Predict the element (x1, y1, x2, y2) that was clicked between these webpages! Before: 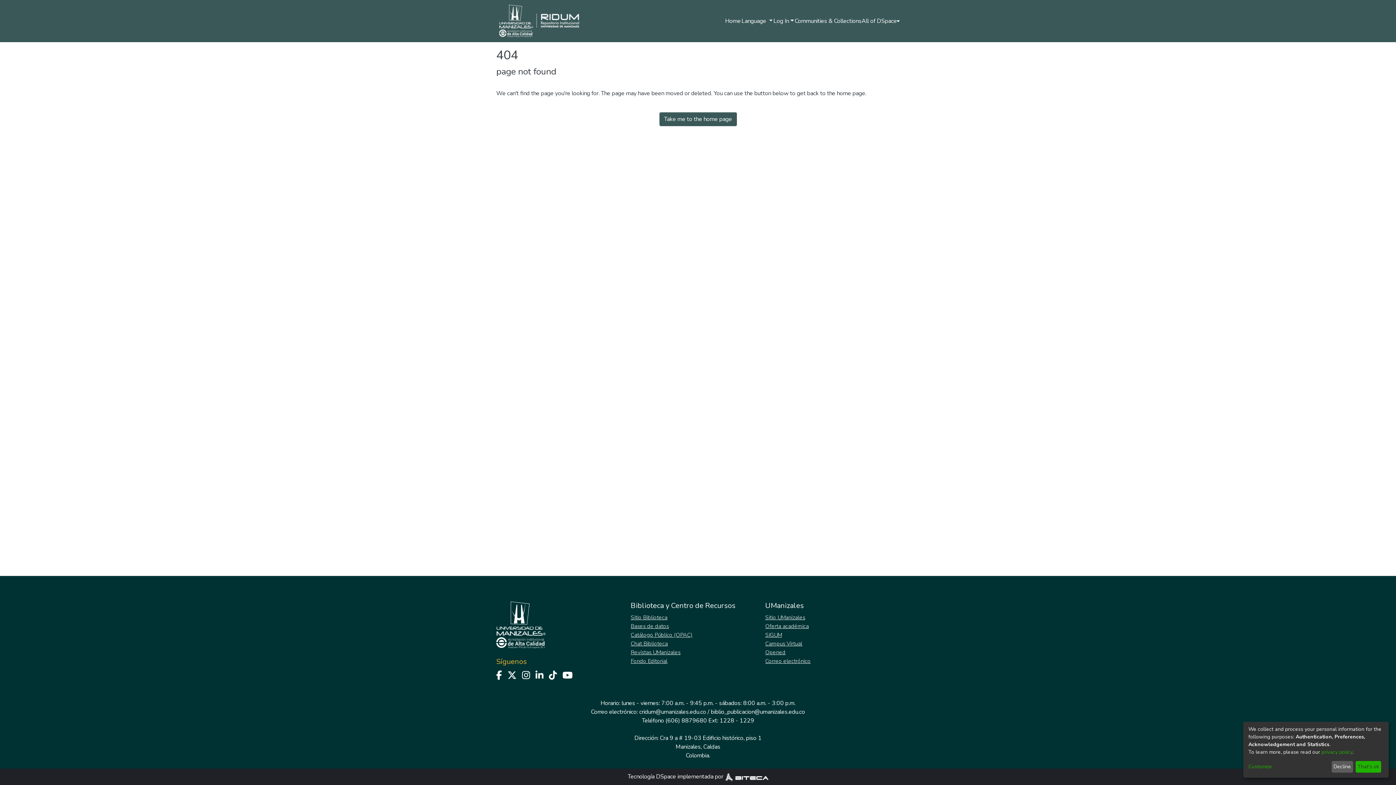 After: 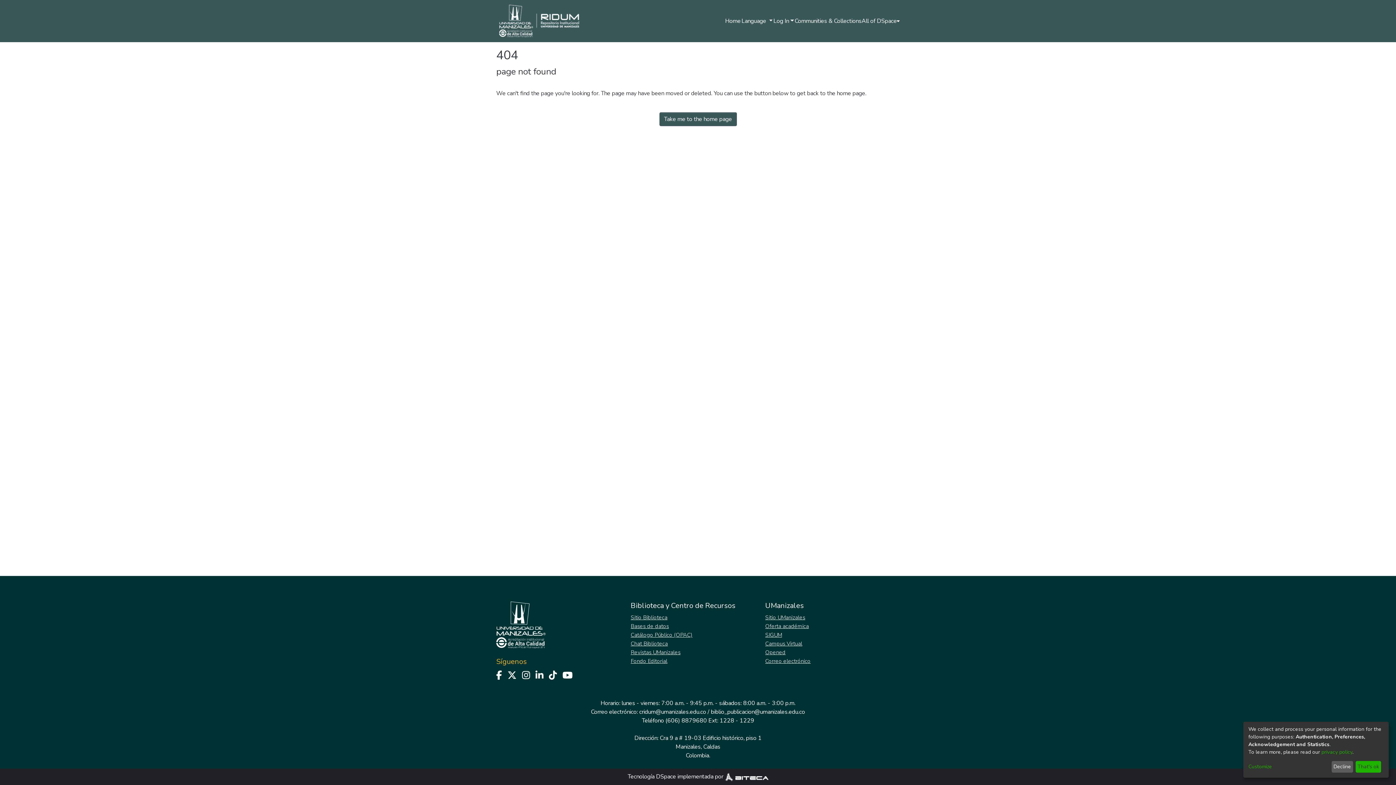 Action: bbox: (522, 669, 535, 682)